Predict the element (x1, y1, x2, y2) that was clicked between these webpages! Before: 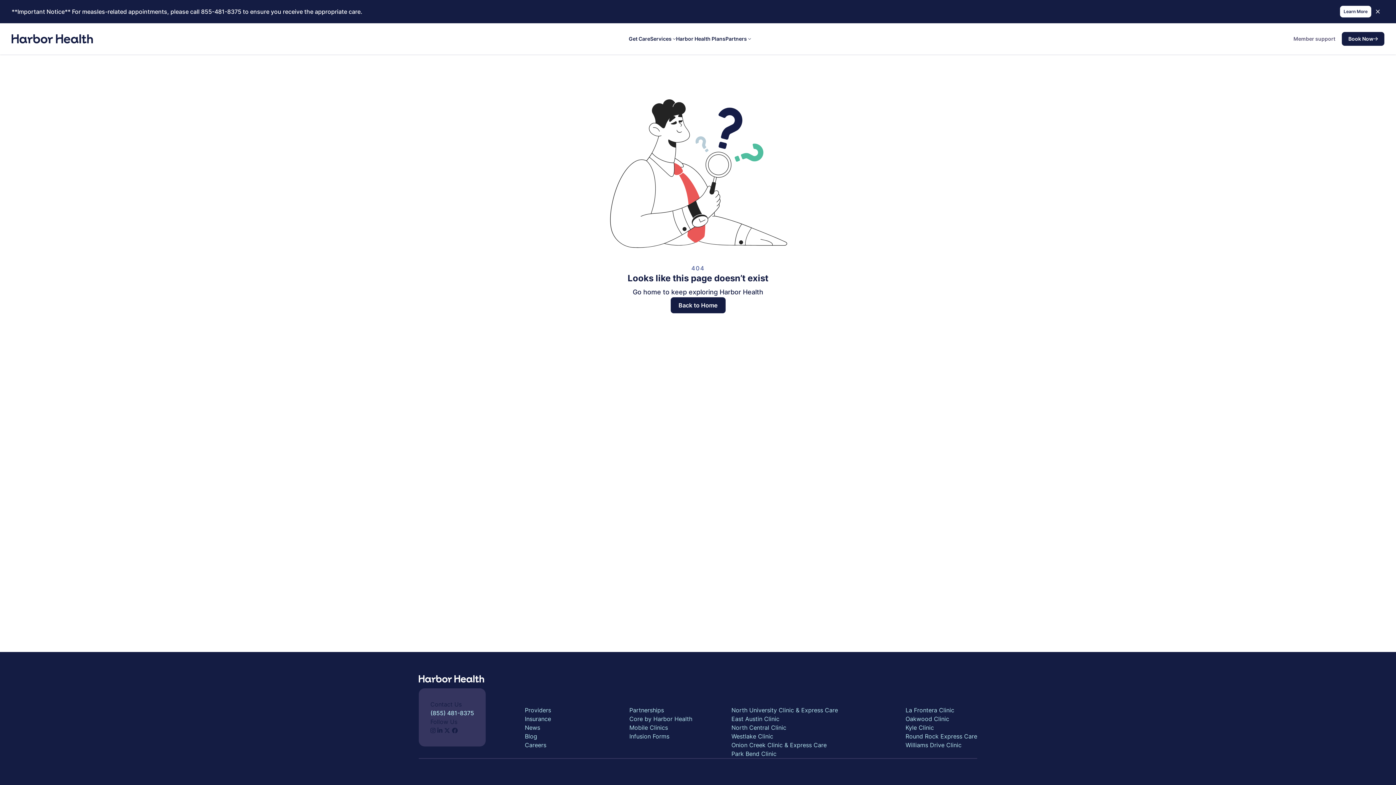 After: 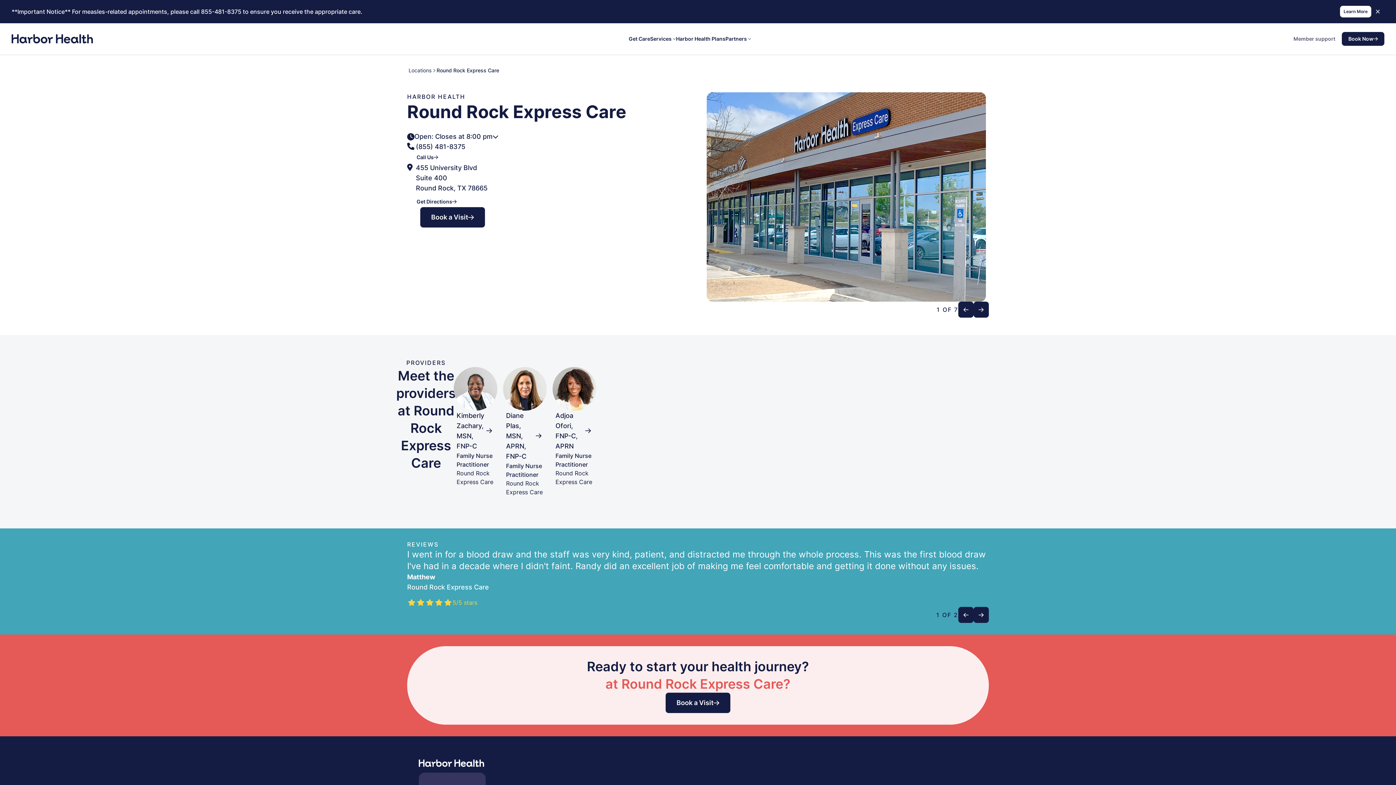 Action: bbox: (905, 732, 977, 741) label: Round Rock Express Care